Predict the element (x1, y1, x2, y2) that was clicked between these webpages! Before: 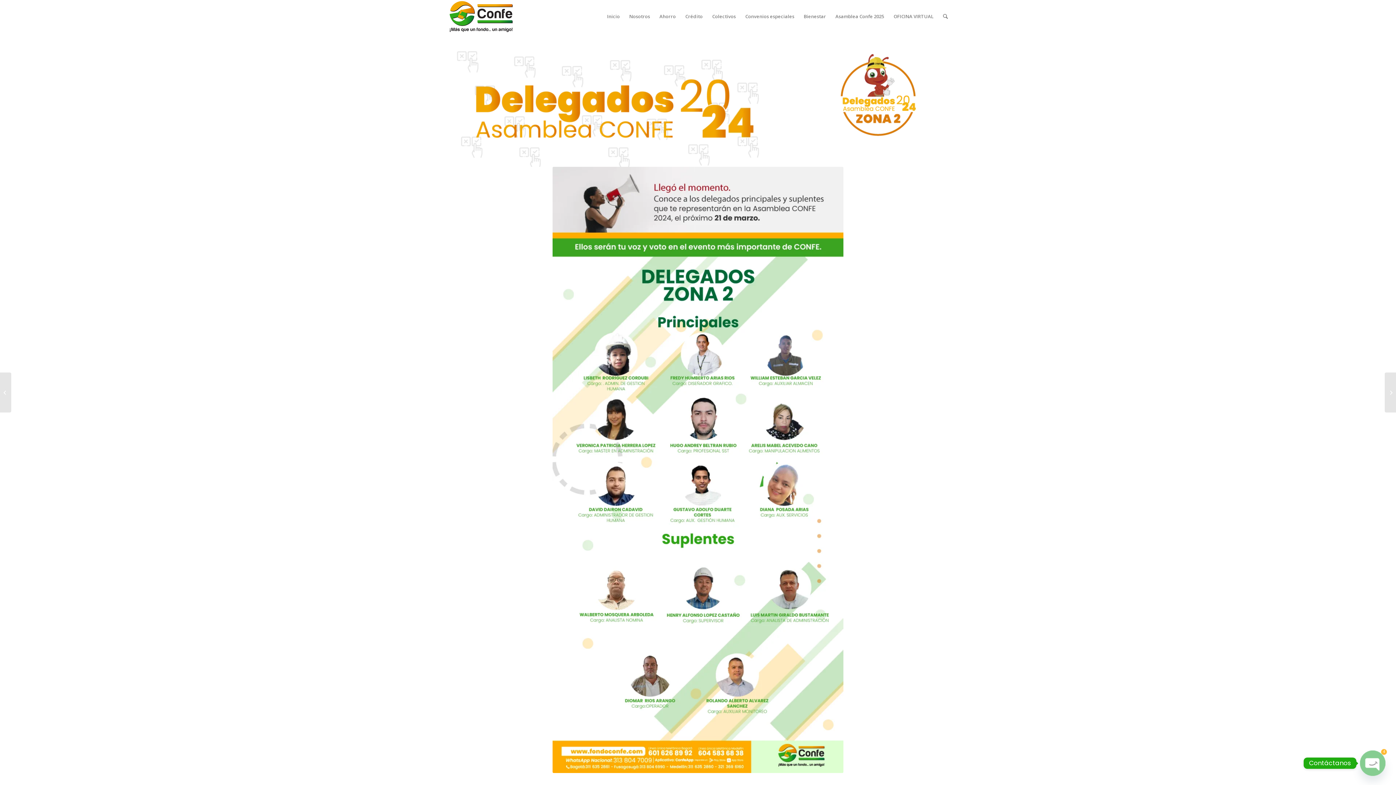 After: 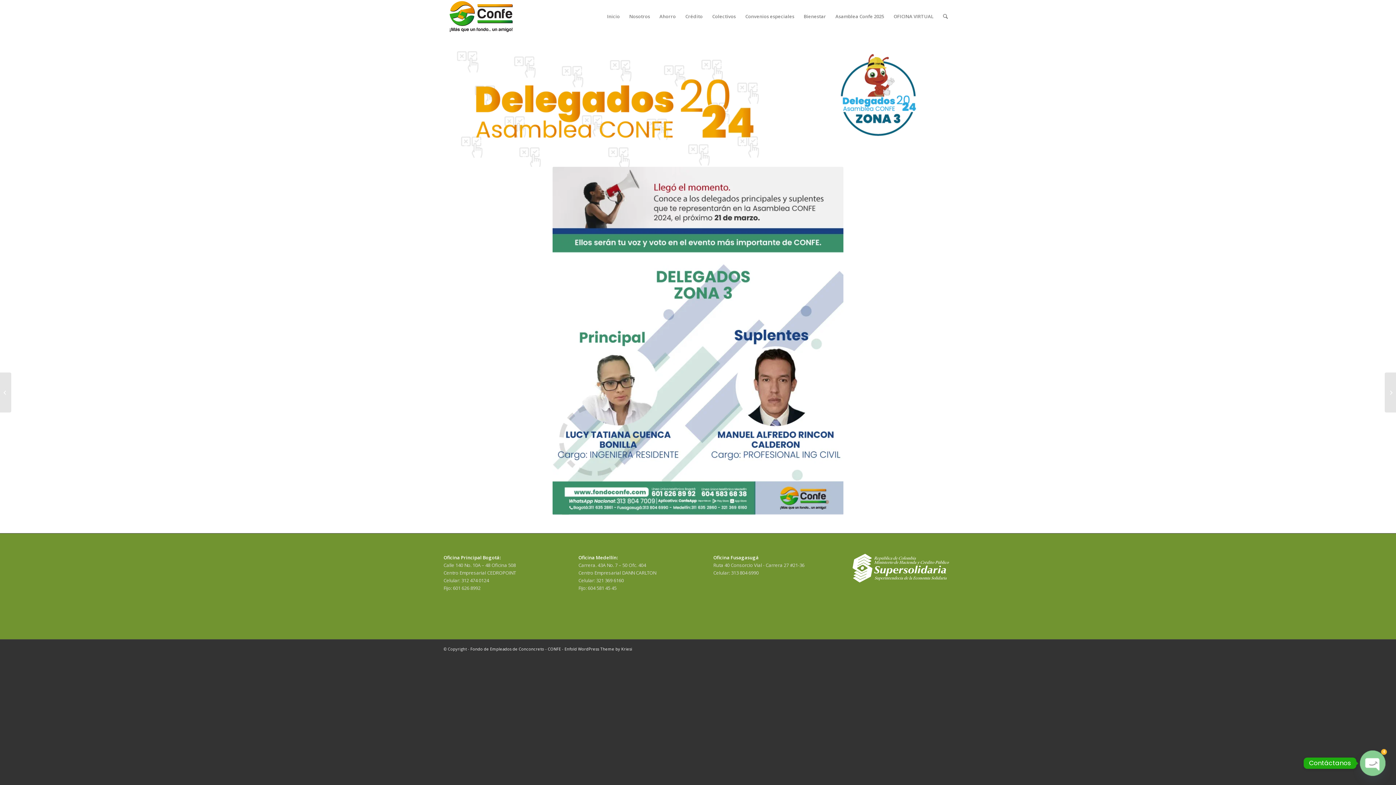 Action: bbox: (1385, 372, 1396, 412) label: Delegados Zona 3